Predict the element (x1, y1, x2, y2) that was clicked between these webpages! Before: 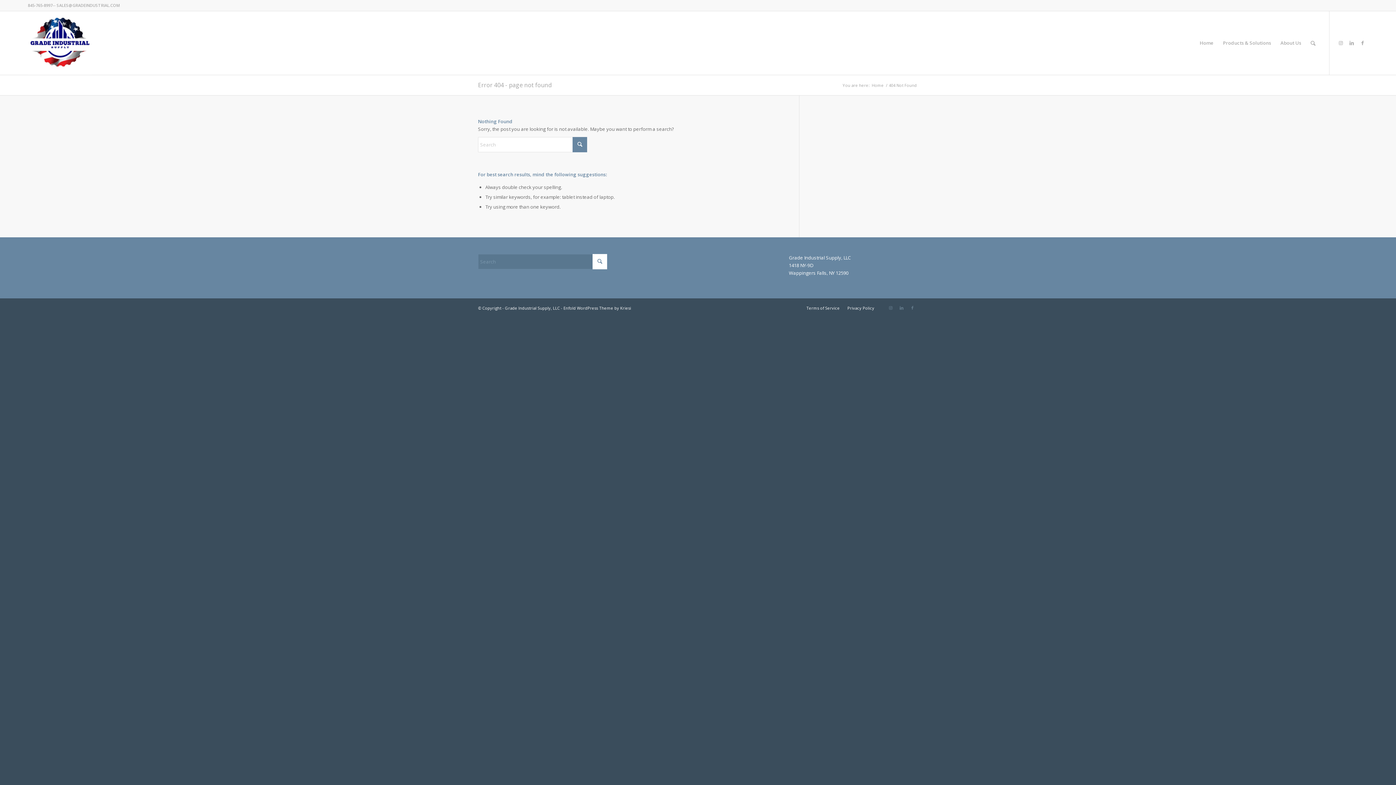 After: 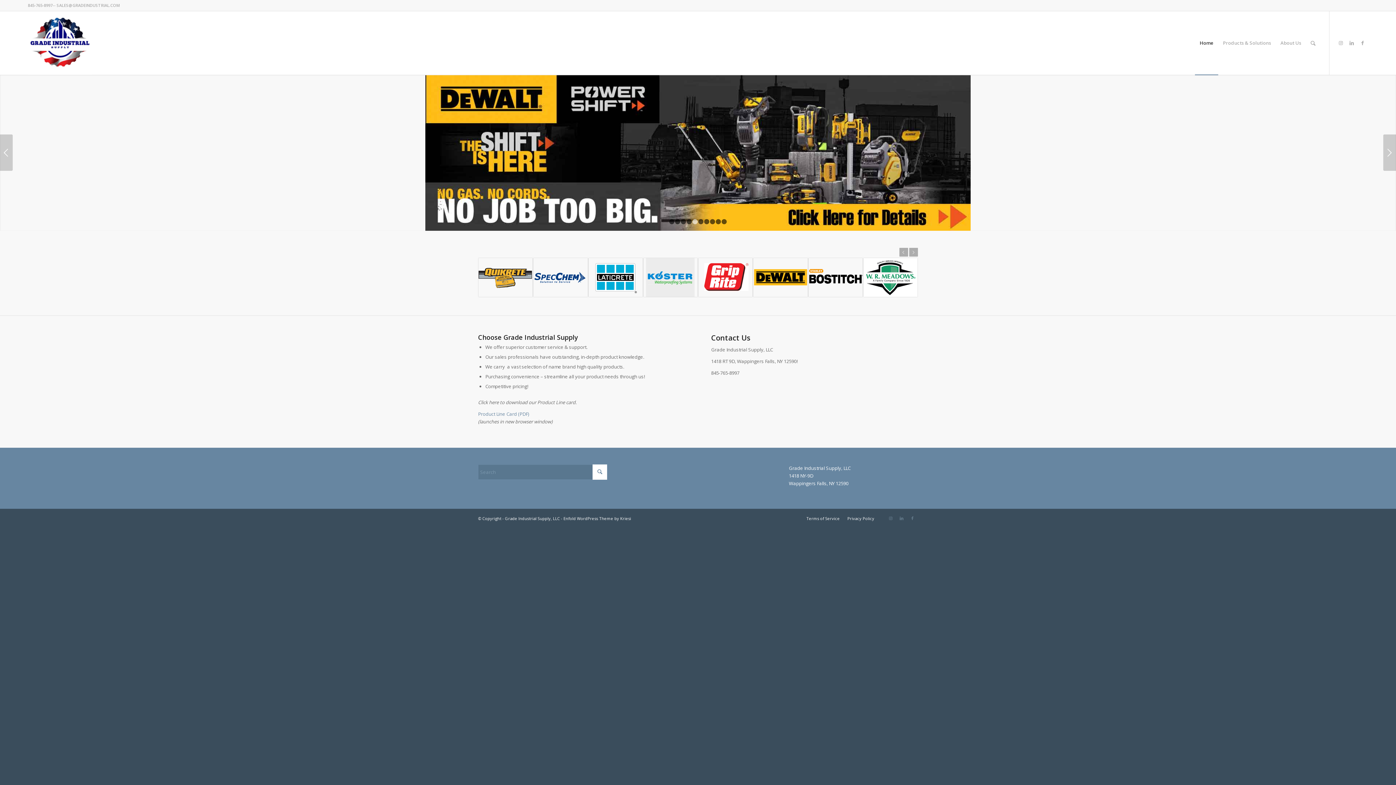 Action: label: GradeIndustrial-flag-logo175px bbox: (27, 11, 91, 74)